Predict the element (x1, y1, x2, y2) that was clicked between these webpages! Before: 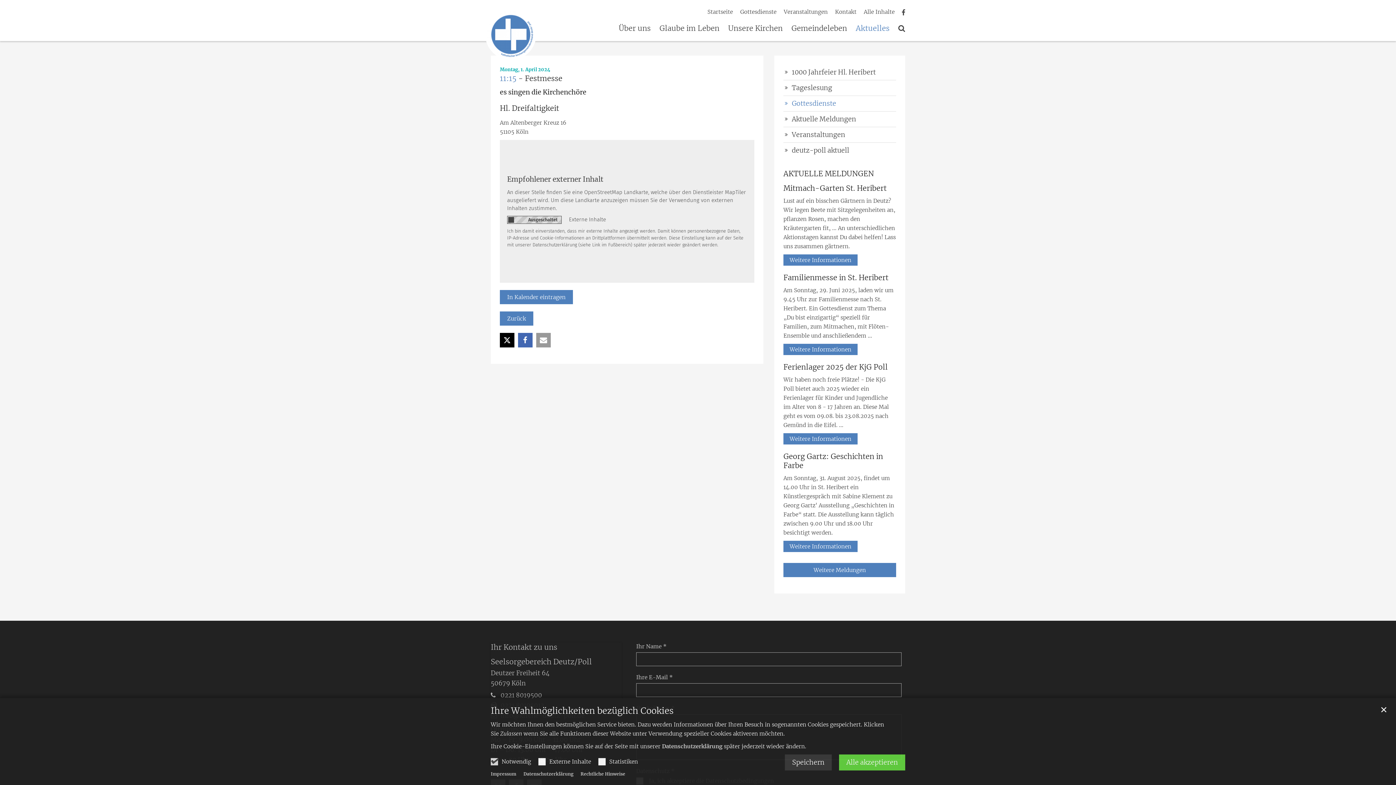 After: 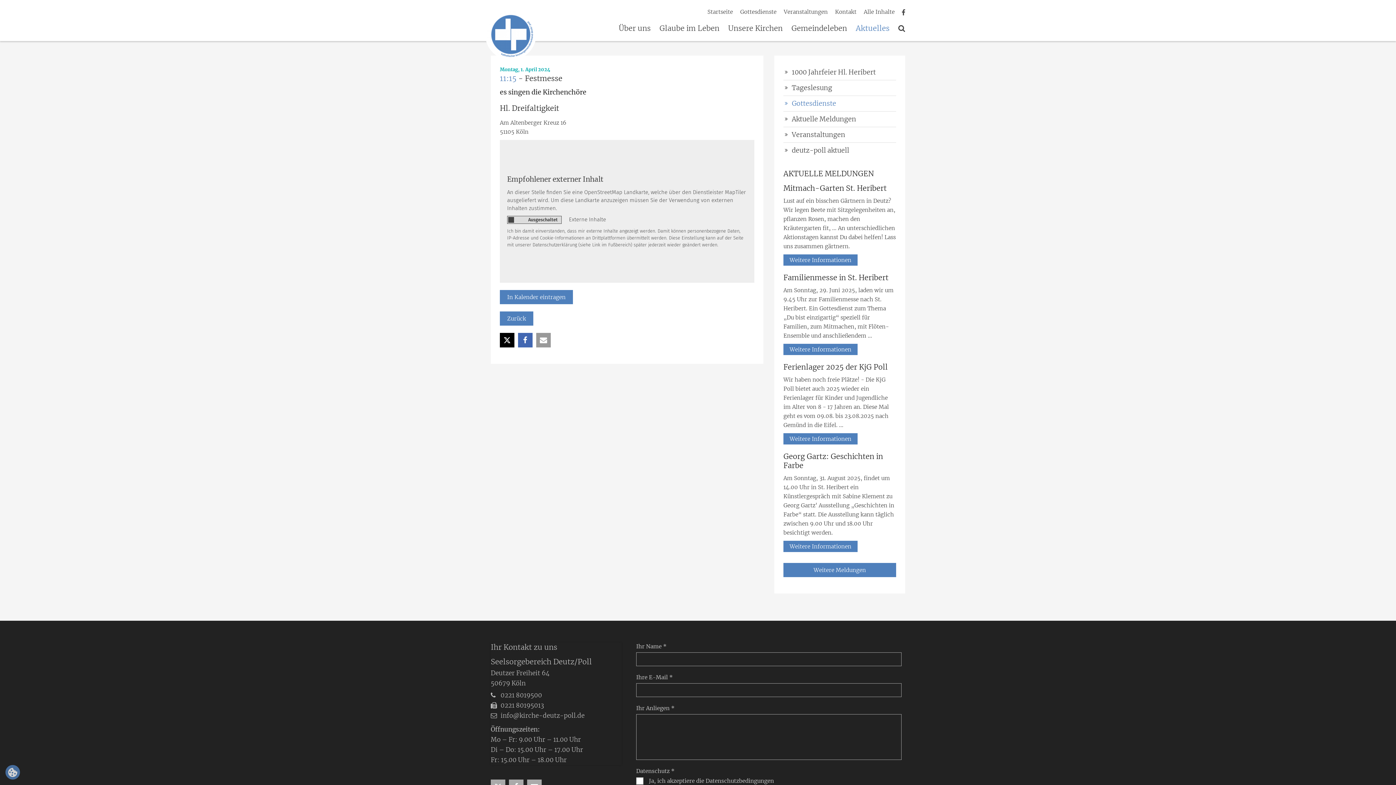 Action: bbox: (785, 754, 832, 770) label: Speichern